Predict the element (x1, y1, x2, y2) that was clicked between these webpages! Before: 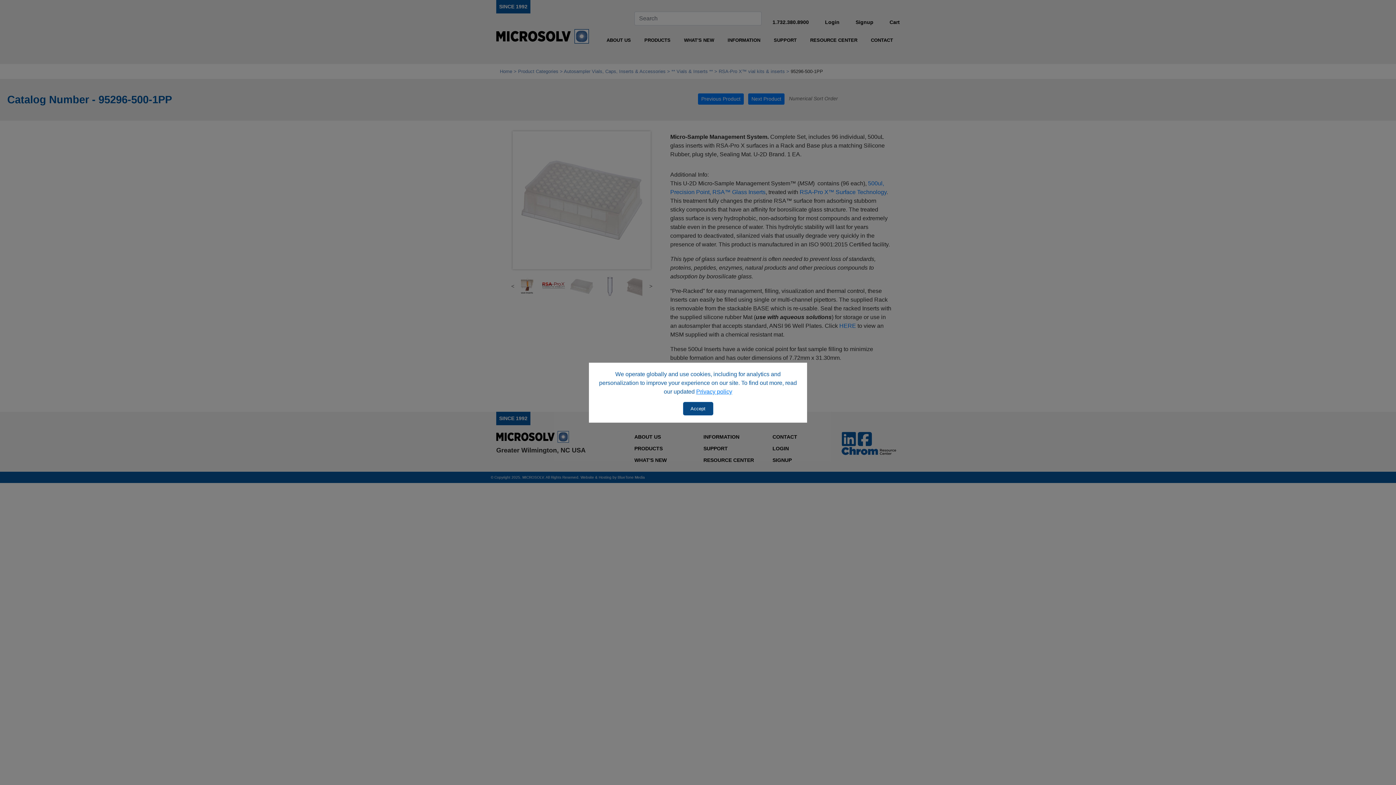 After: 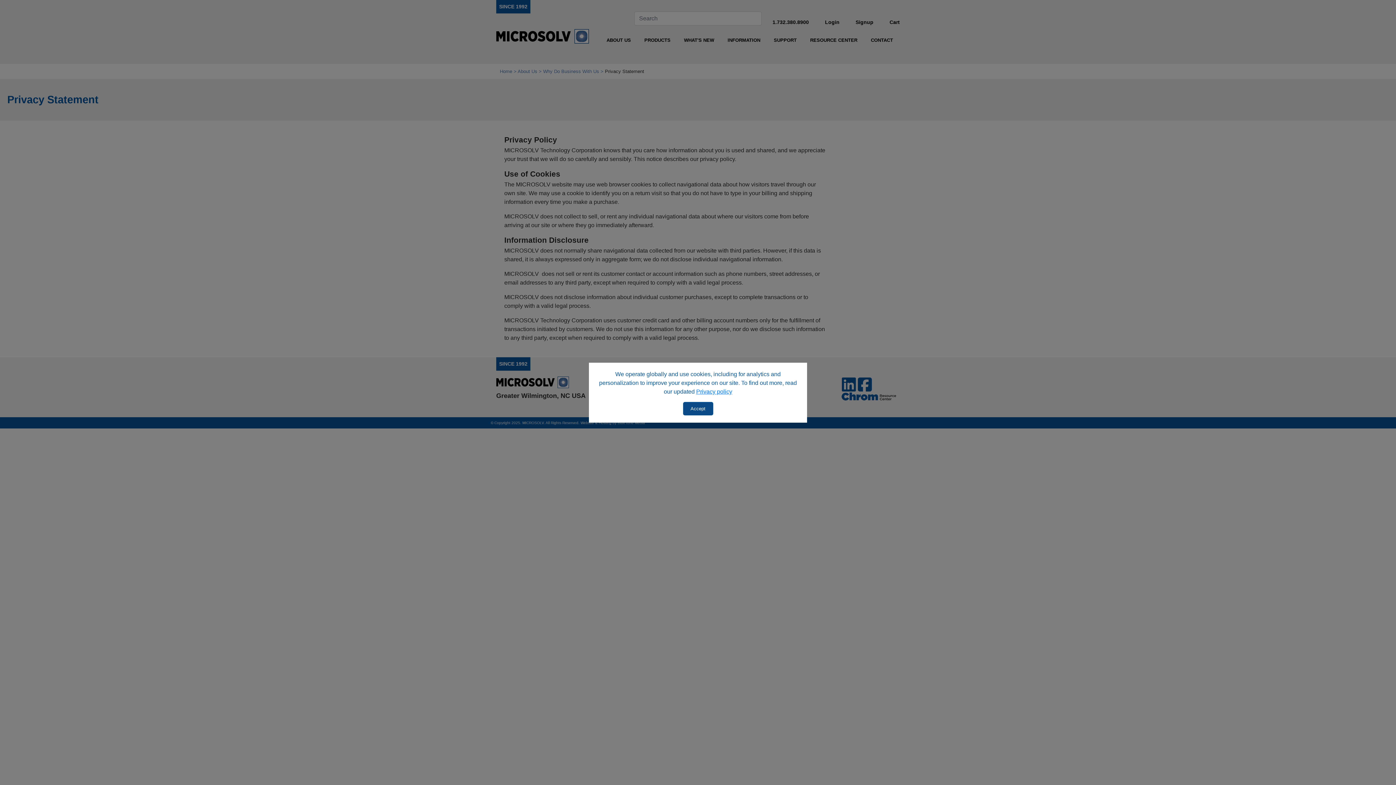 Action: bbox: (696, 388, 732, 394) label: Privacy policy